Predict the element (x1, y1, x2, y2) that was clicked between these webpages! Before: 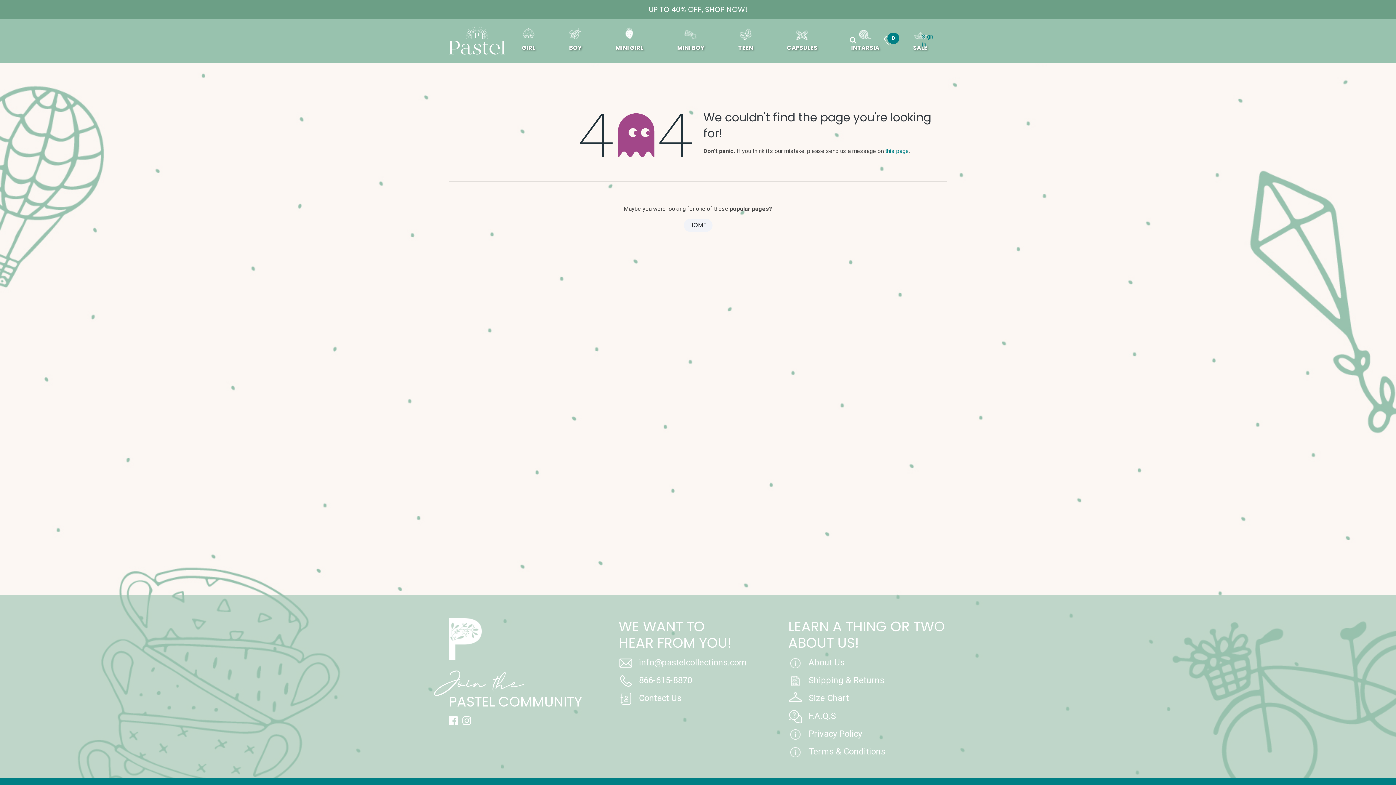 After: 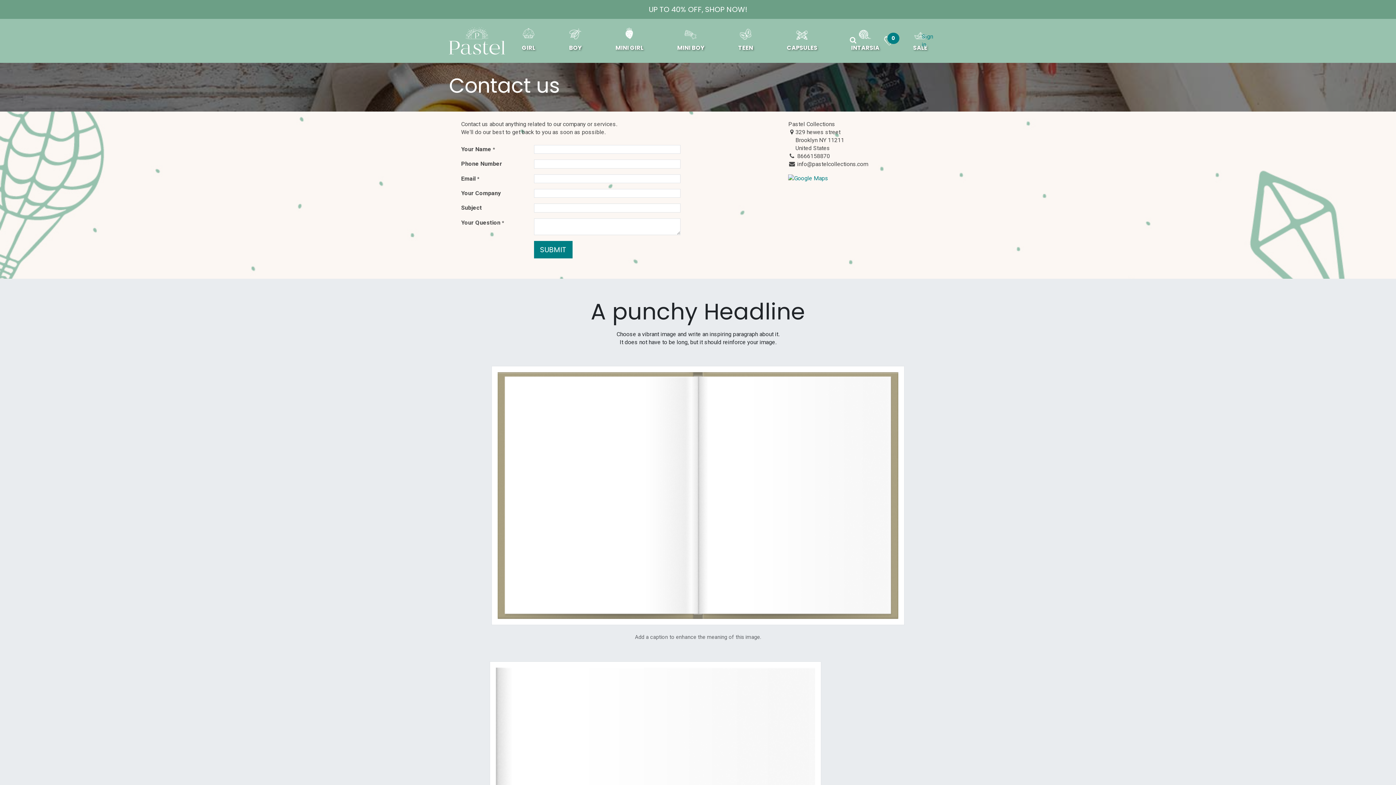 Action: bbox: (885, 147, 909, 154) label: this page